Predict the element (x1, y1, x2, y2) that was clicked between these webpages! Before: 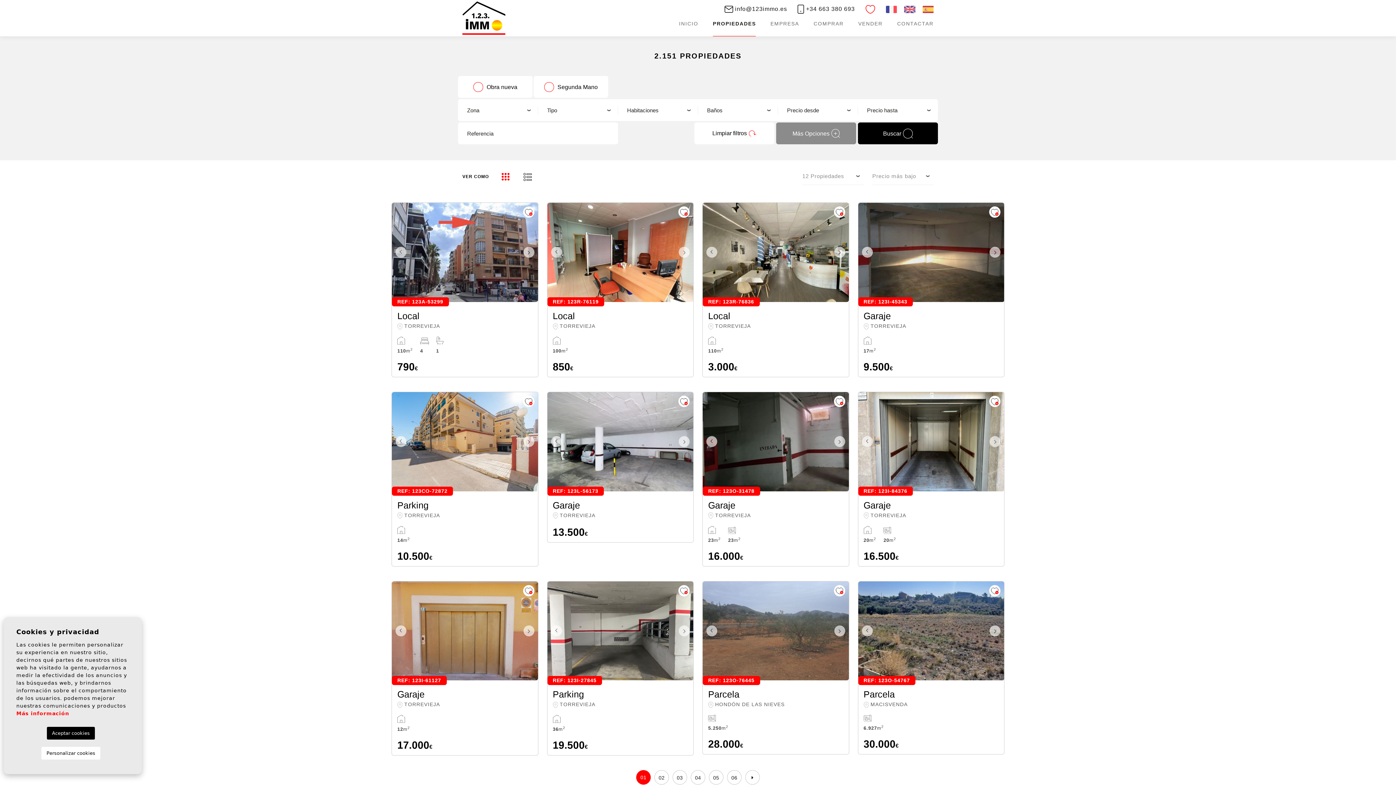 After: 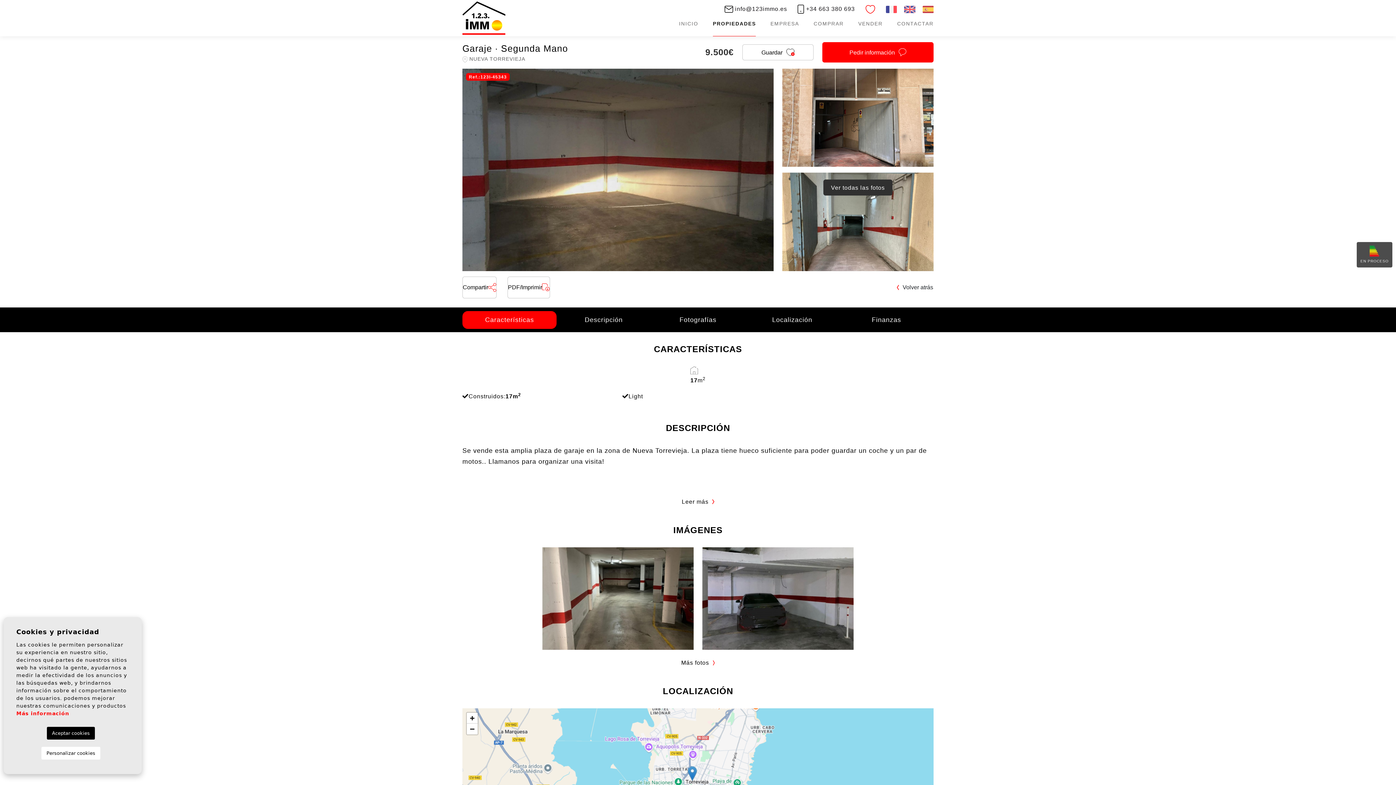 Action: bbox: (858, 202, 1004, 302)